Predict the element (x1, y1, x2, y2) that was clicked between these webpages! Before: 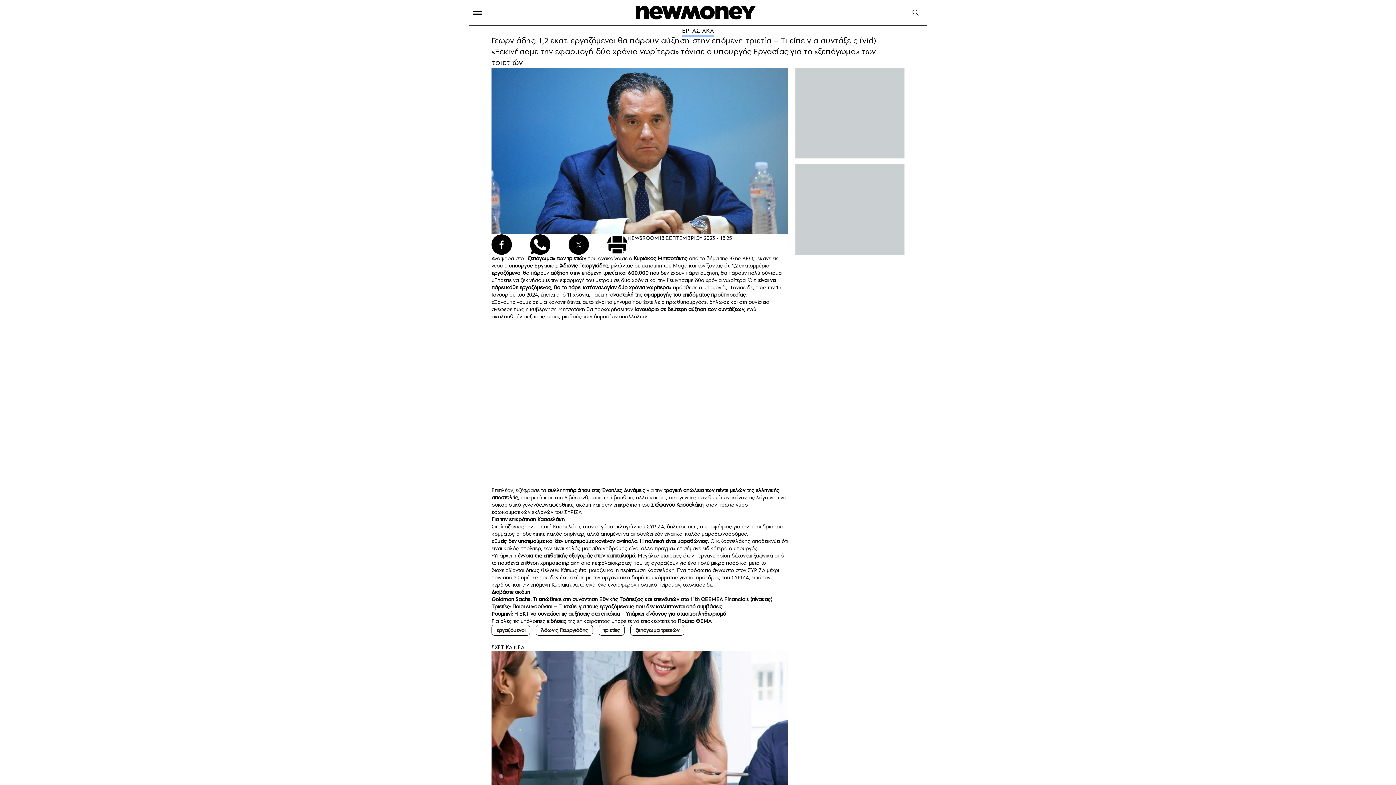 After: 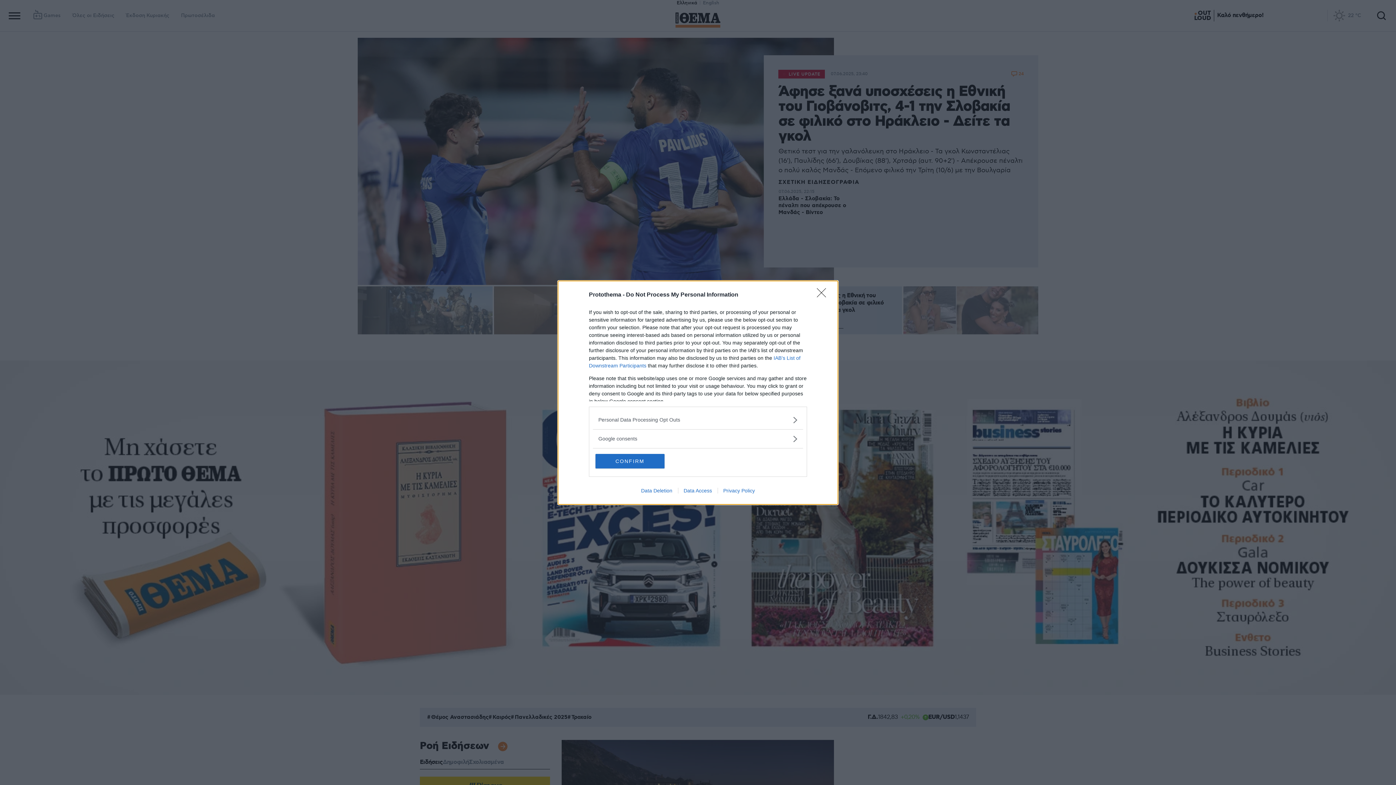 Action: bbox: (677, 617, 711, 625) label: Πρώτο ΘΕΜΑ